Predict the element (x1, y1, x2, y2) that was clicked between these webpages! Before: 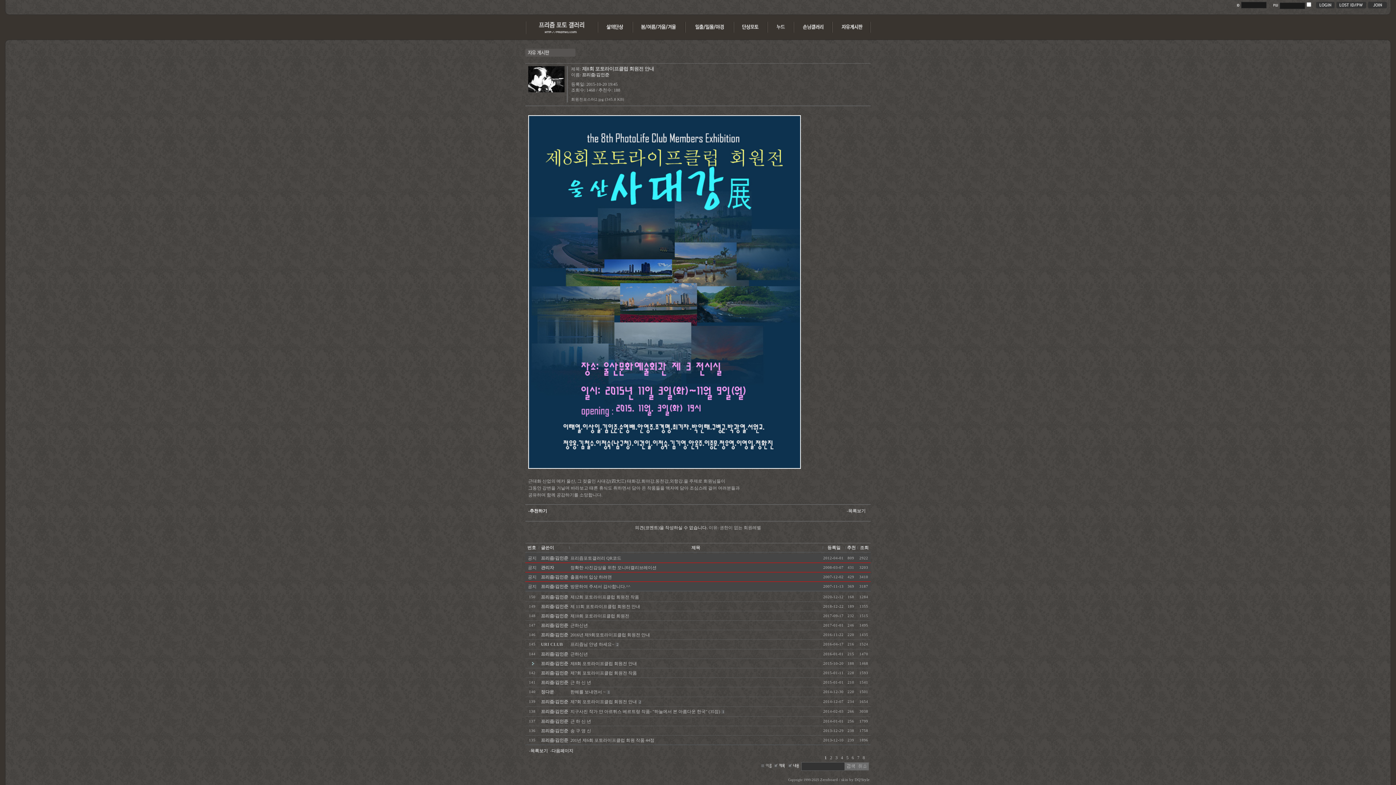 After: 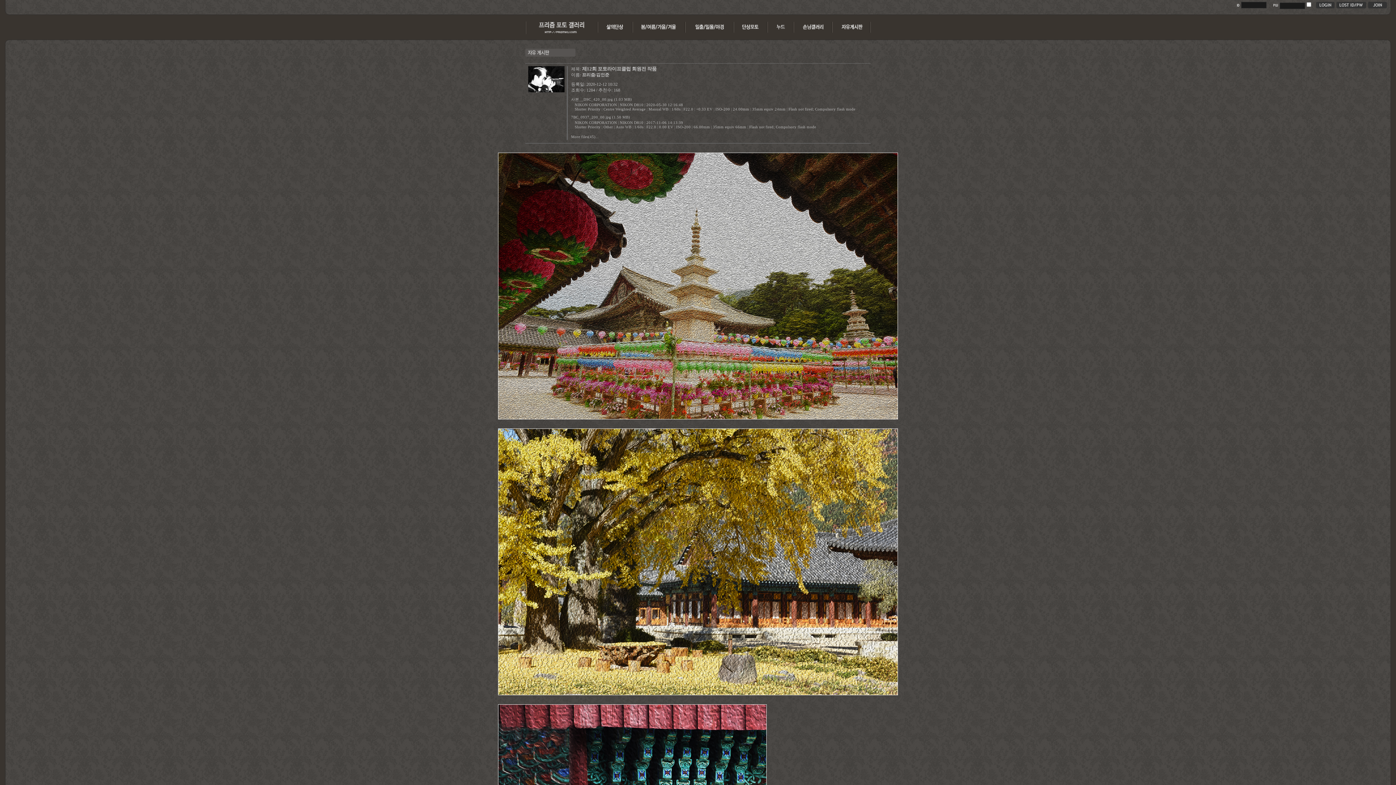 Action: bbox: (570, 594, 639, 600) label: 제12회 포토라이프클럽 회원전 작품